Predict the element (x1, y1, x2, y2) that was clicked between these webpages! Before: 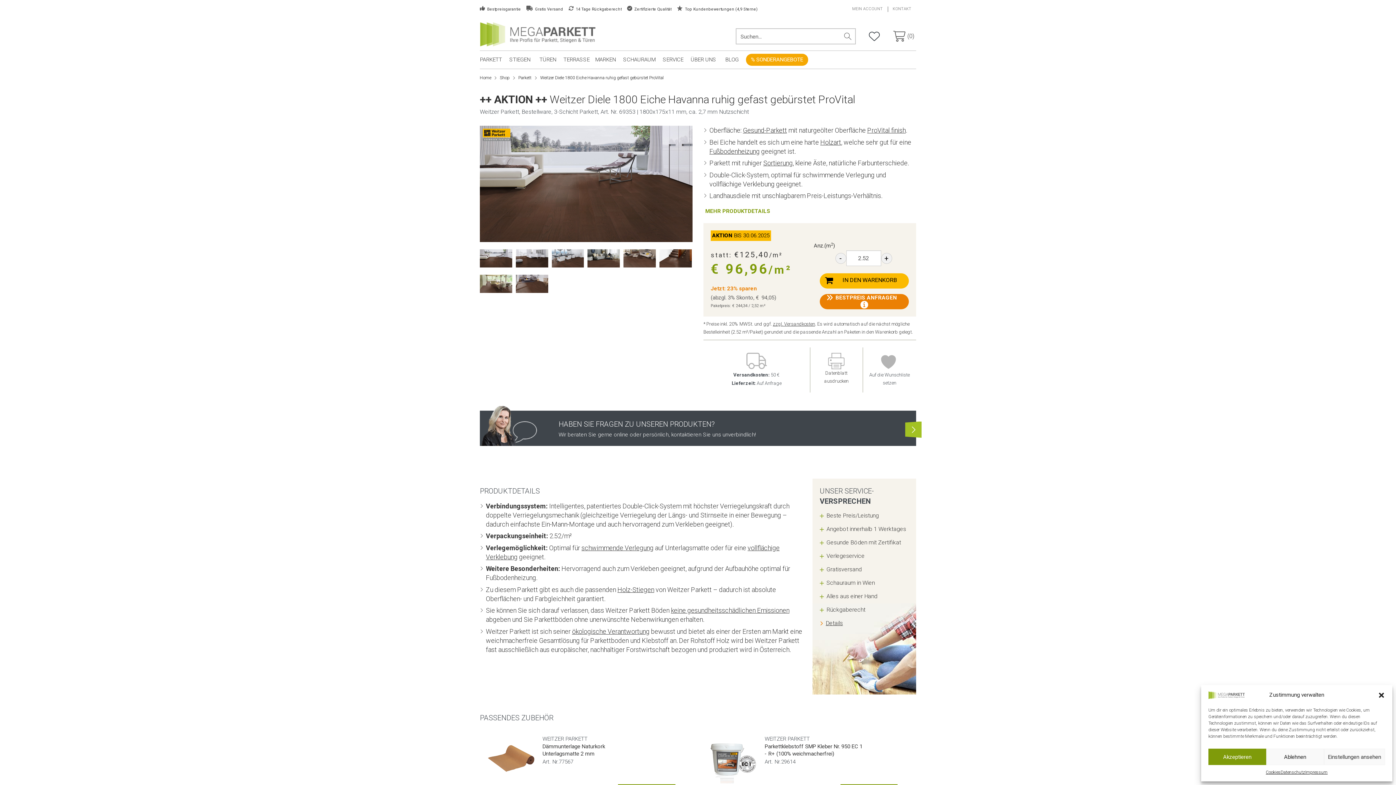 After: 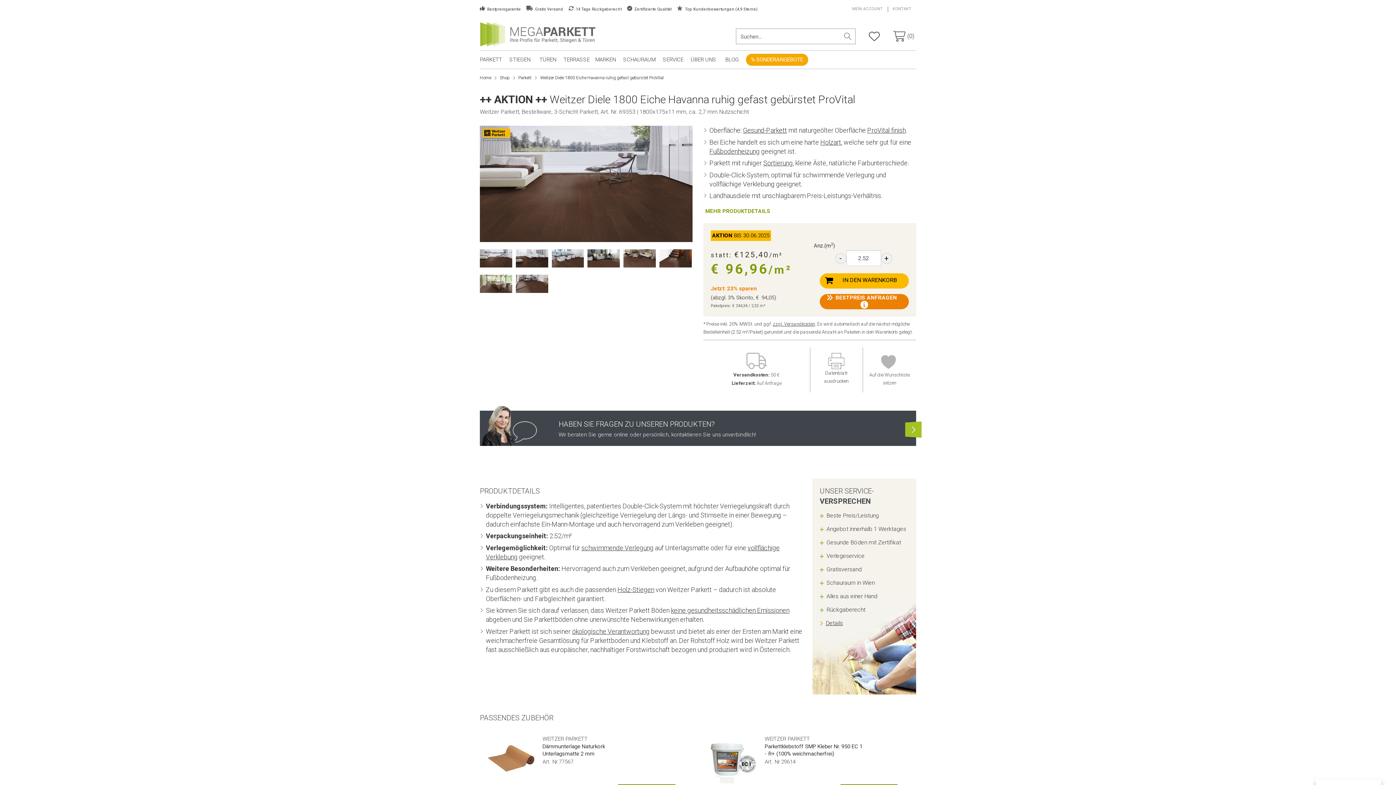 Action: bbox: (1266, 749, 1324, 765) label: Ablehnen